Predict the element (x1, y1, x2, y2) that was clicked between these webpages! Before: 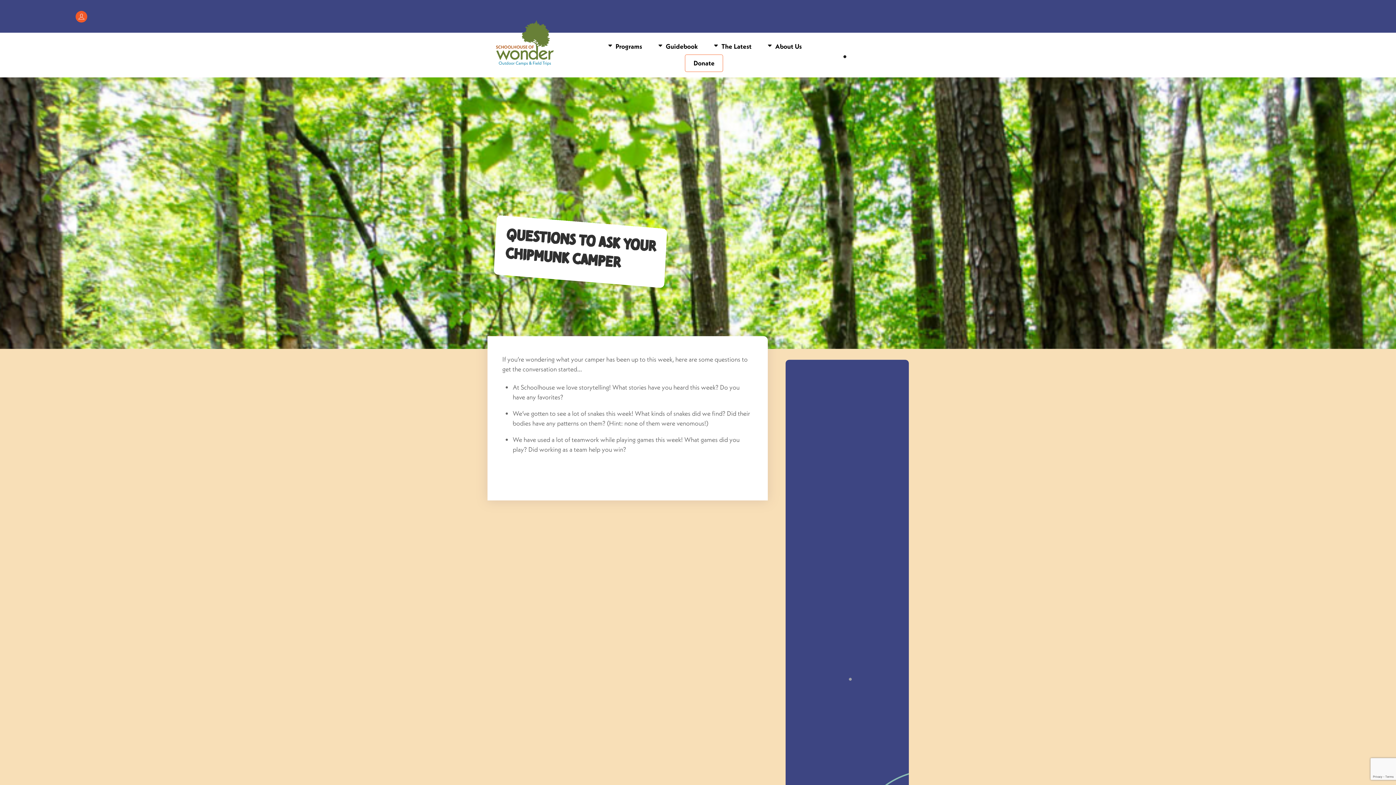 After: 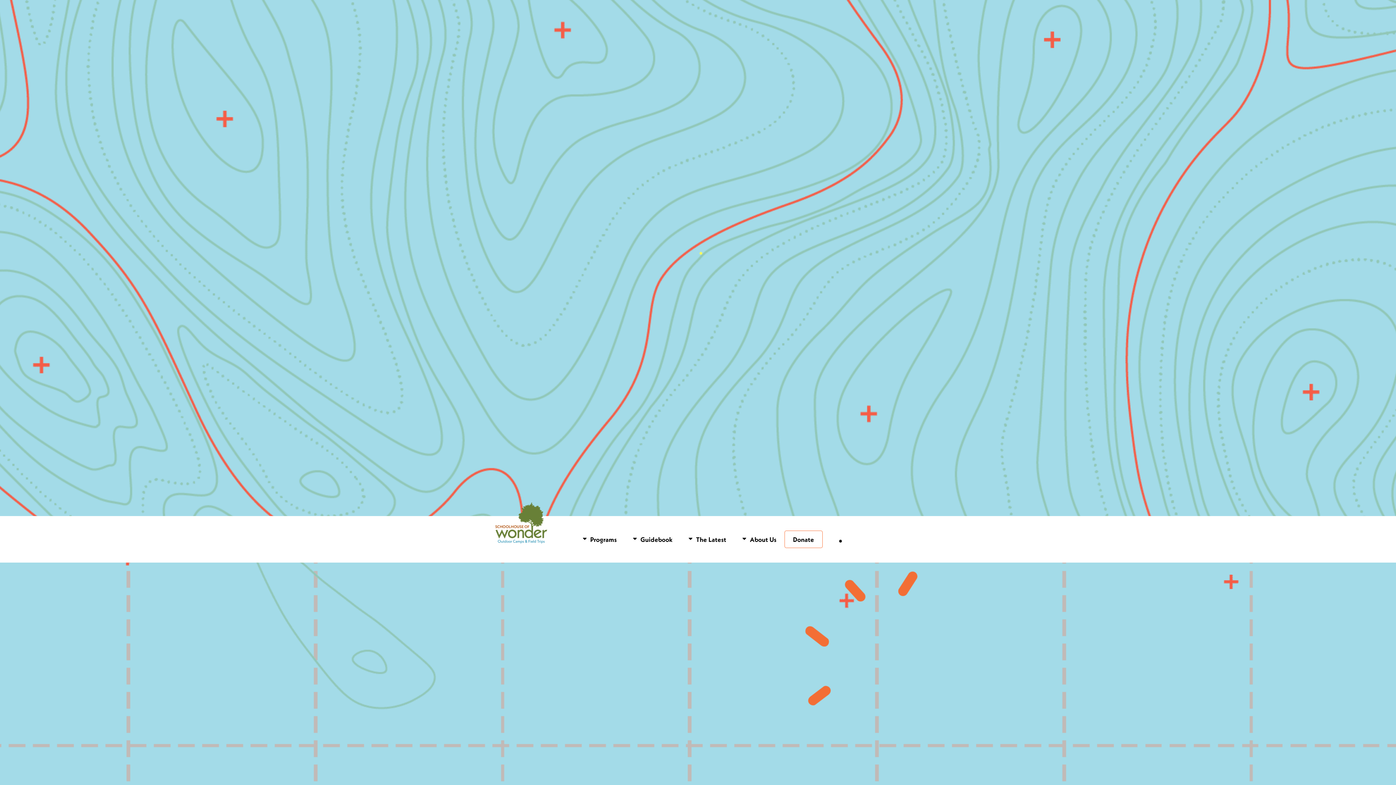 Action: bbox: (489, 62, 560, 71)